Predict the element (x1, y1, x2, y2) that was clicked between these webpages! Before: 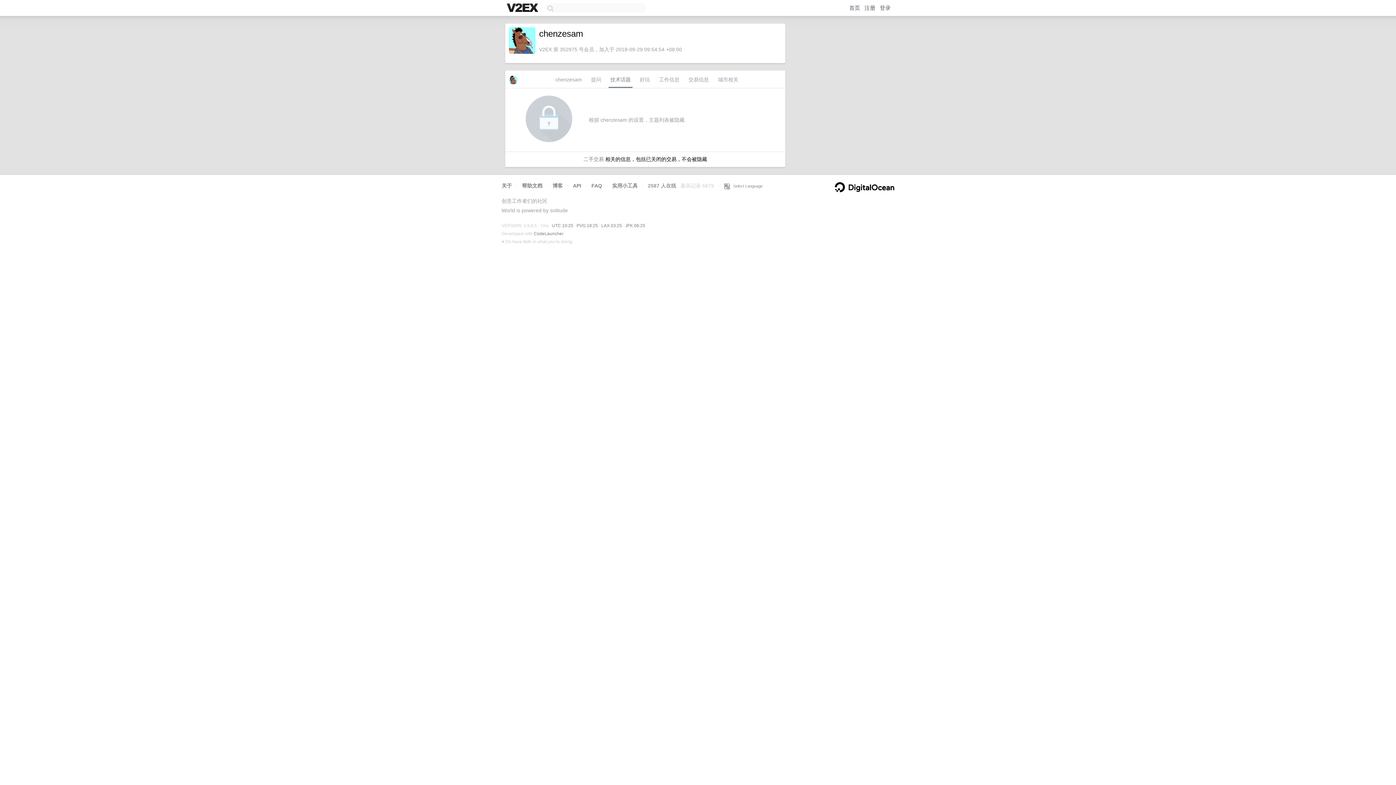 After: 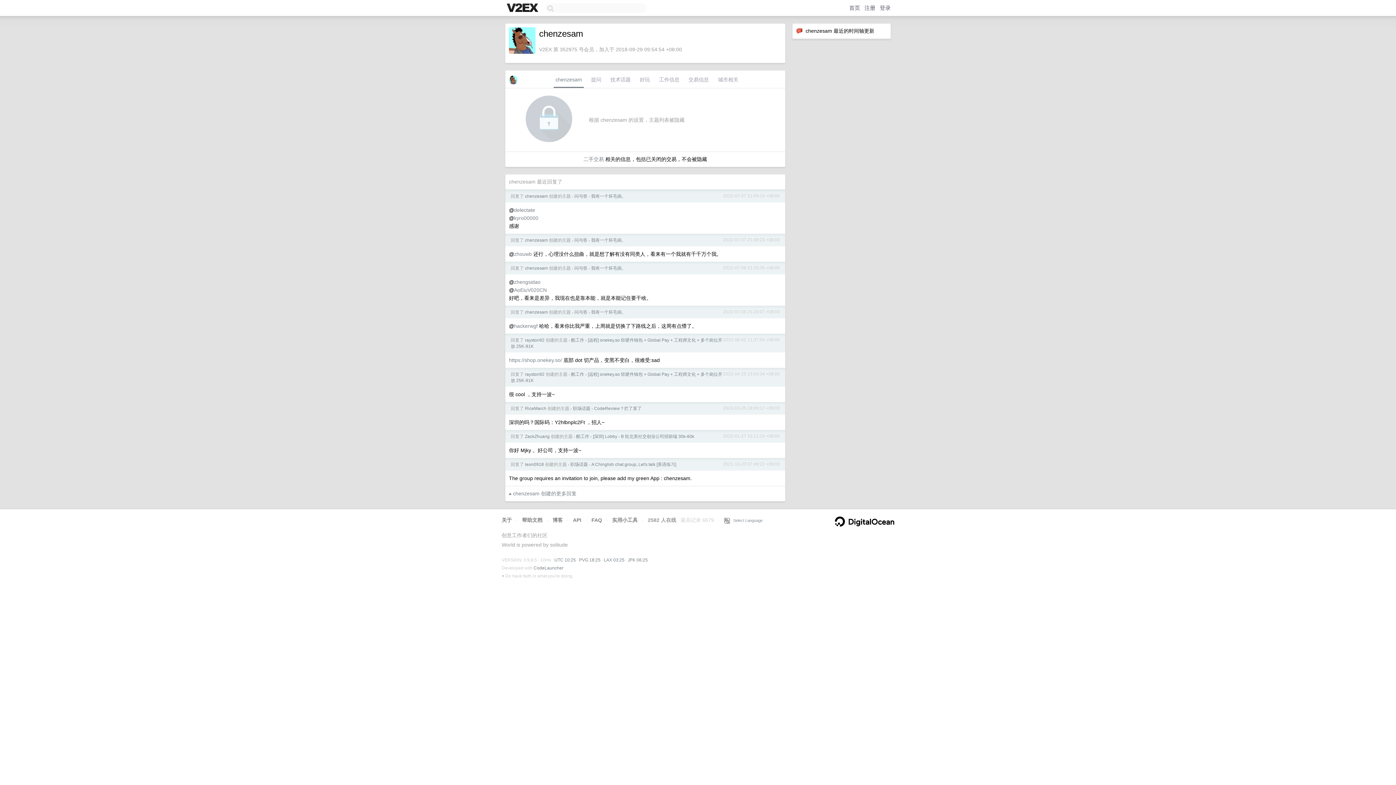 Action: bbox: (553, 74, 584, 88) label: chenzesam